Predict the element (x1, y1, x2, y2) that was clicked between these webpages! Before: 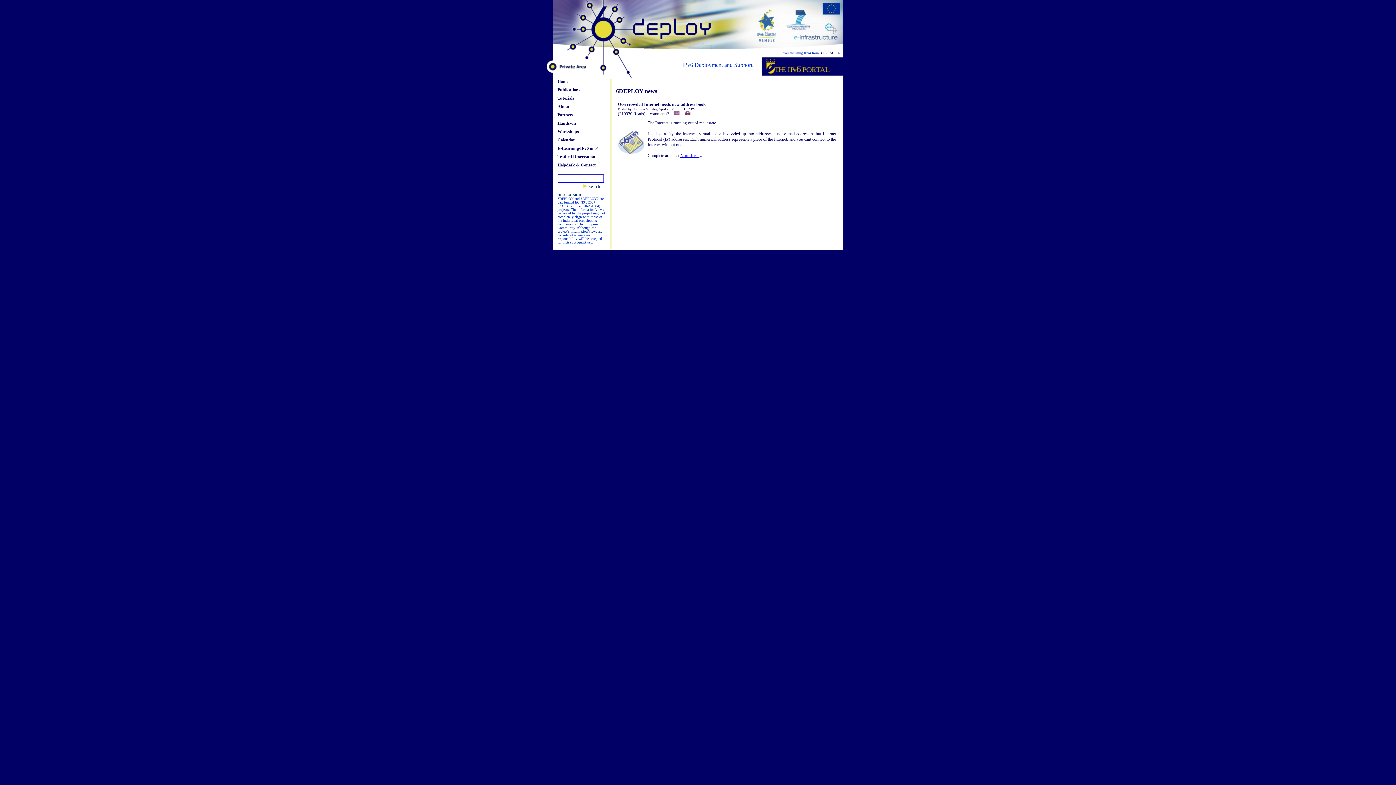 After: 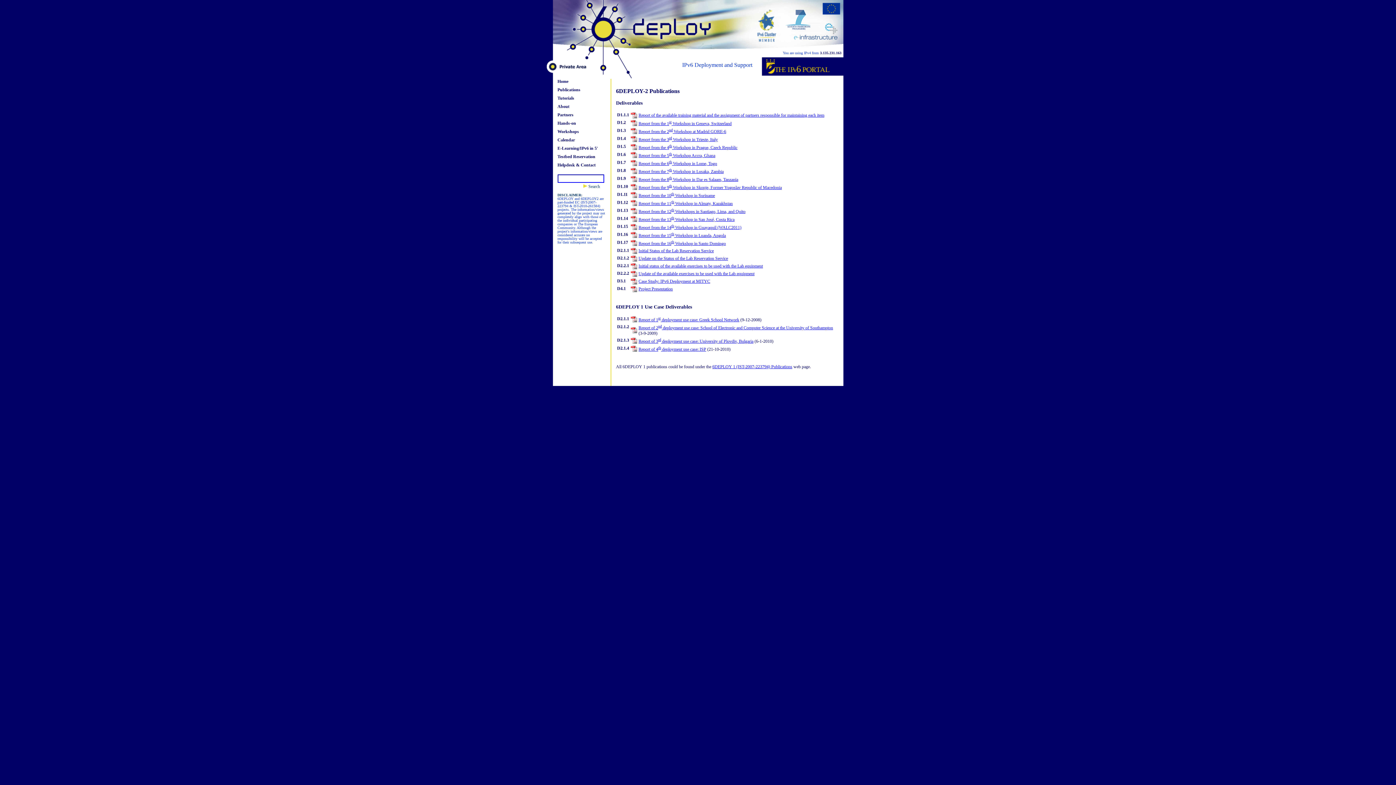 Action: label: Publications bbox: (557, 87, 580, 92)